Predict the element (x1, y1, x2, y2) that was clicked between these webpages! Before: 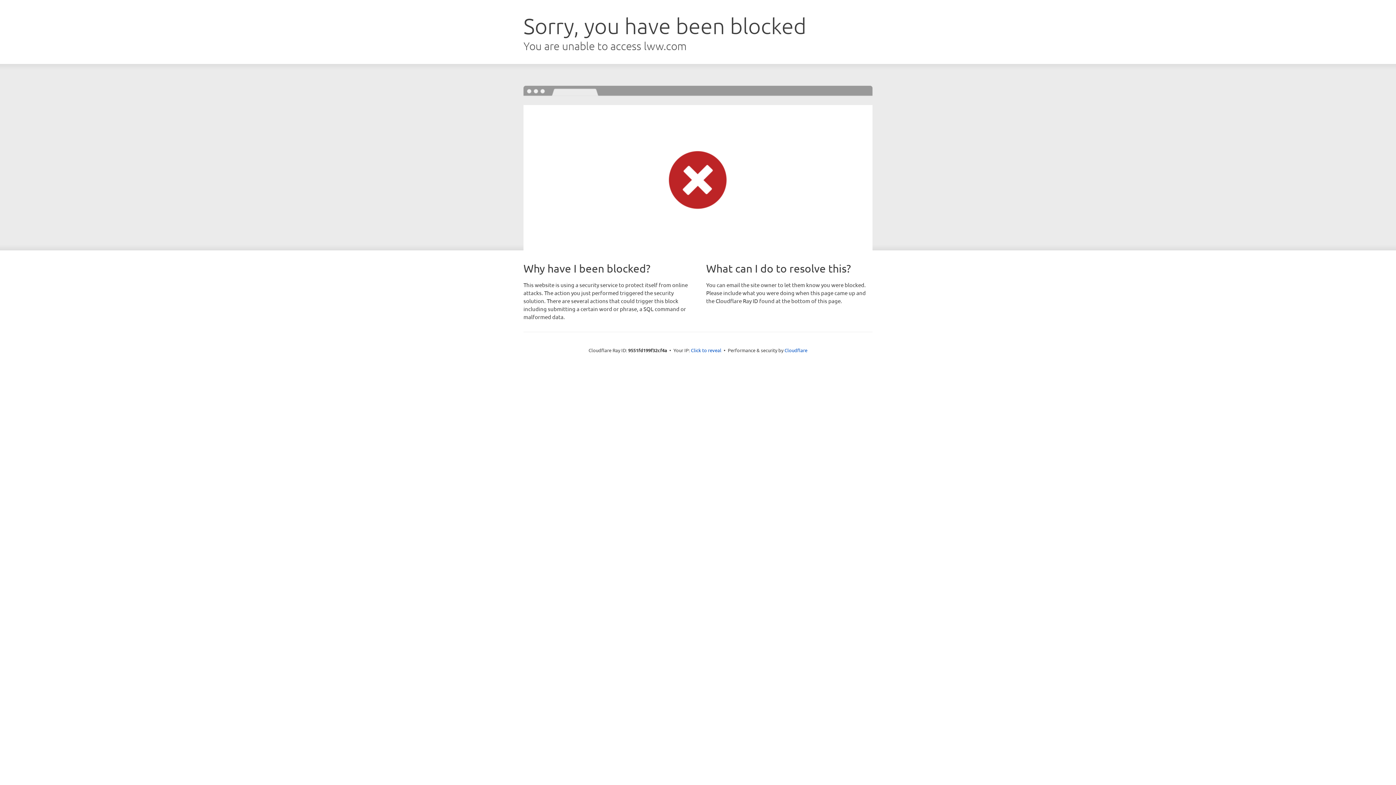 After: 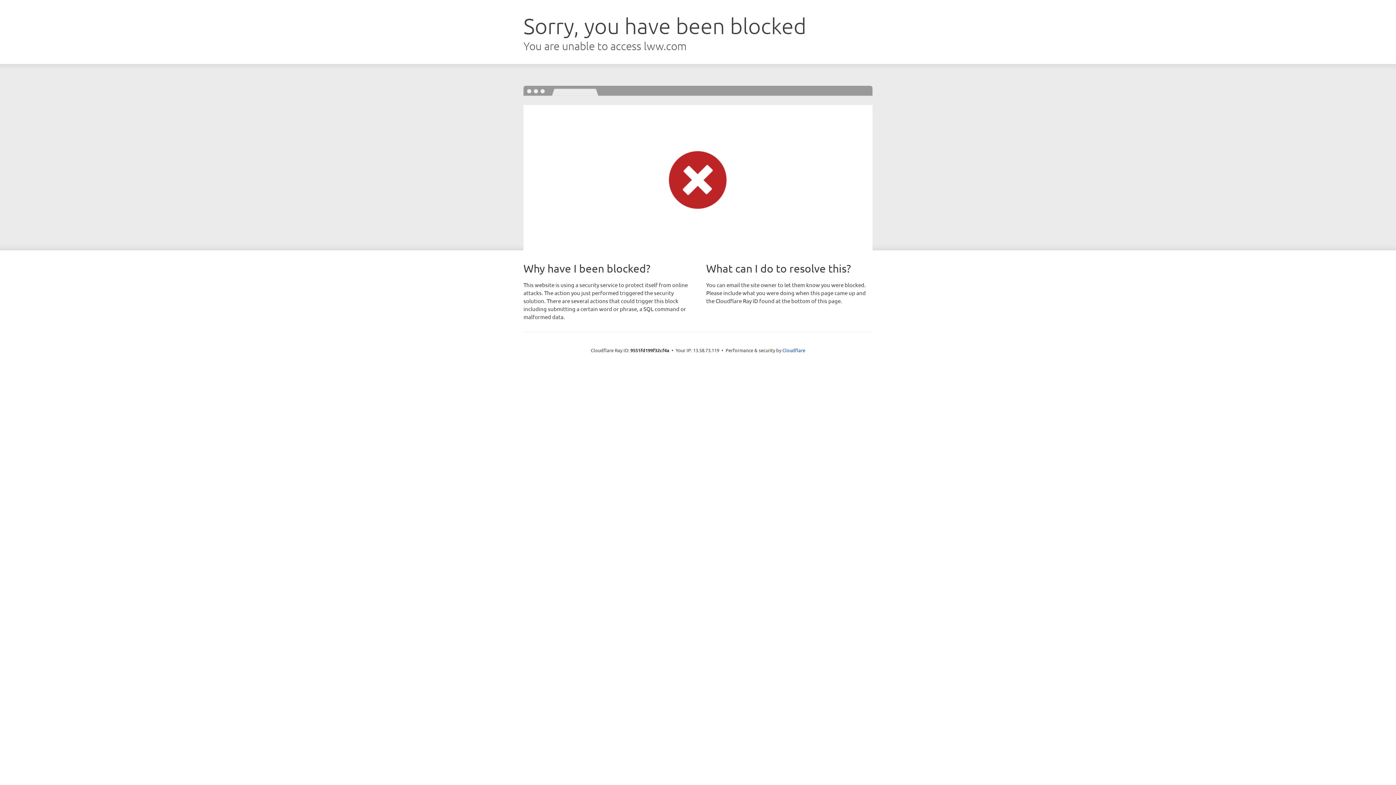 Action: bbox: (691, 346, 721, 353) label: Click to reveal